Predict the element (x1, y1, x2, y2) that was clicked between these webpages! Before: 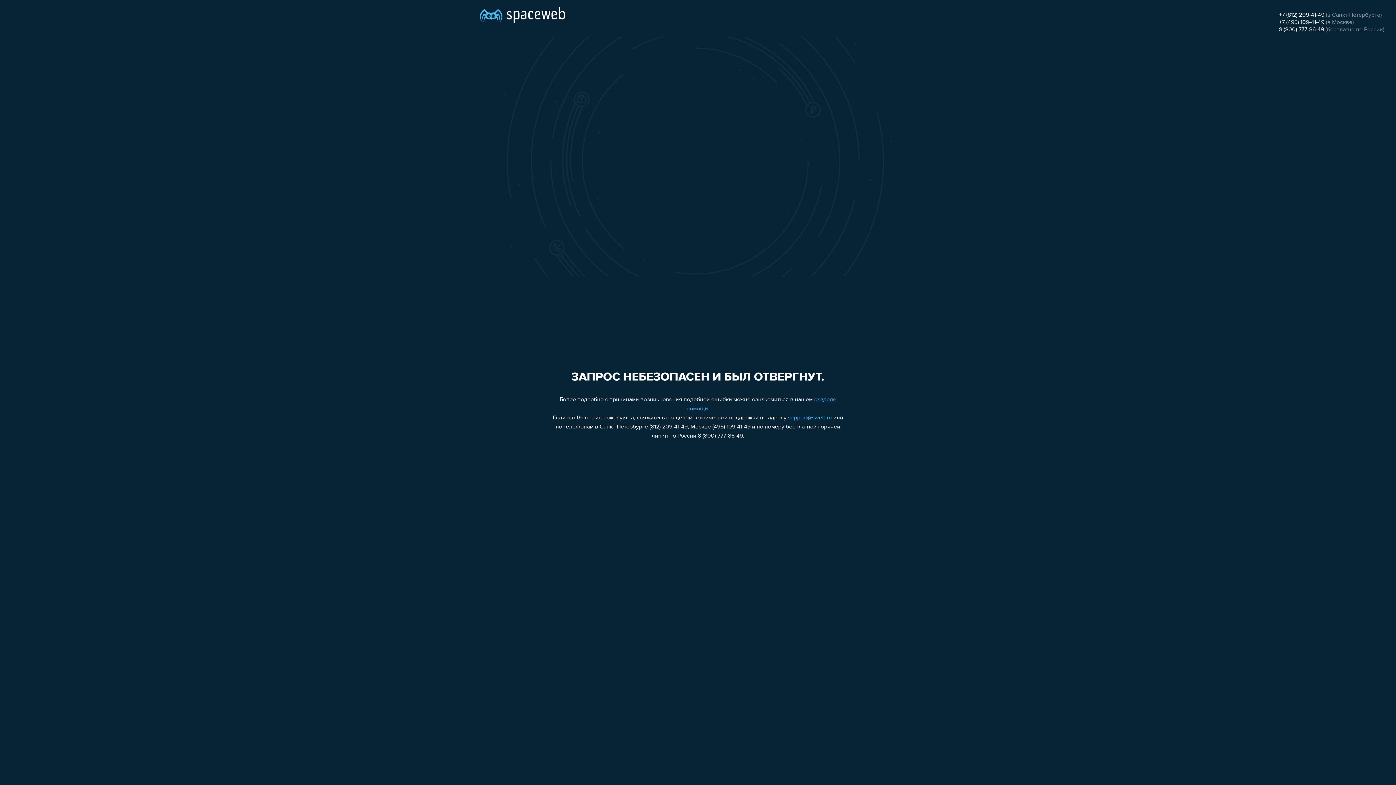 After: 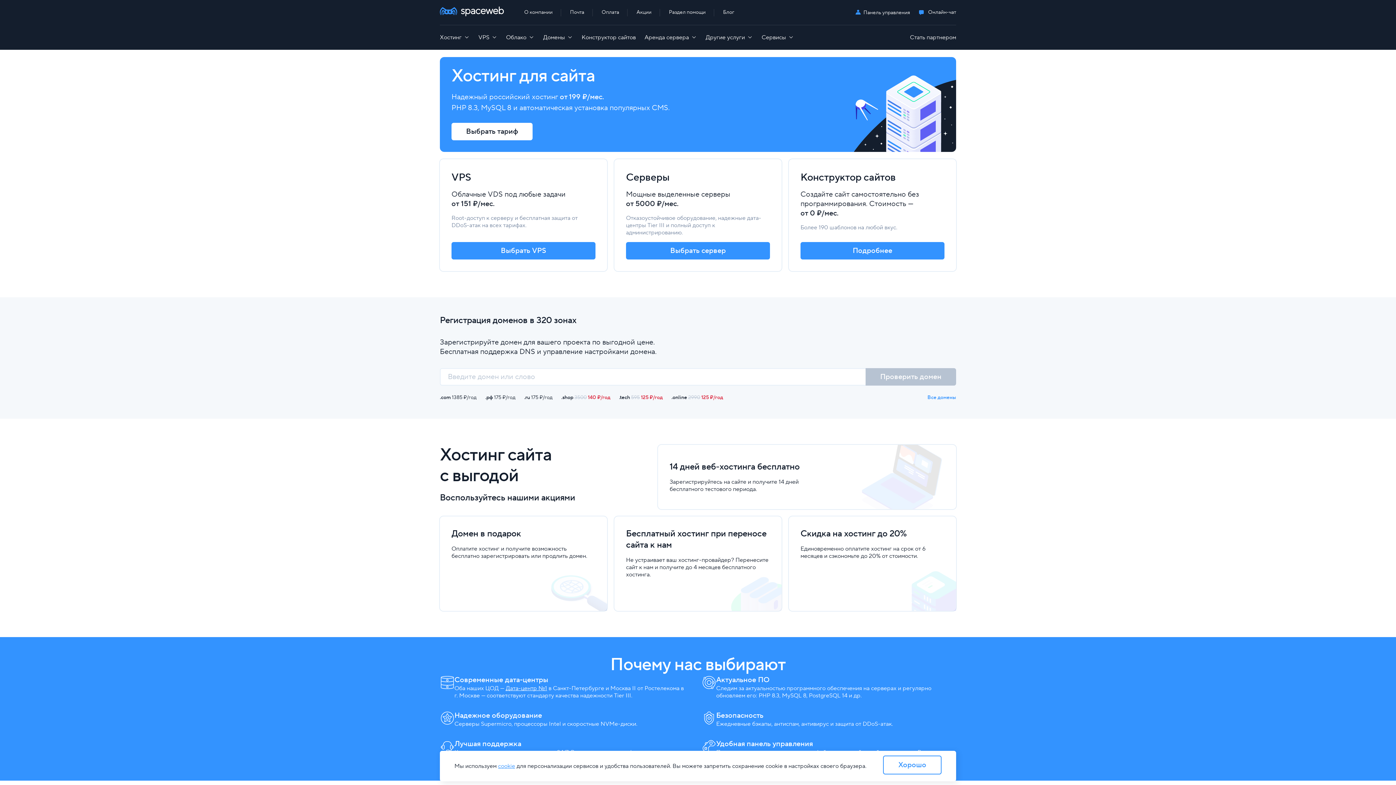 Action: bbox: (480, 0, 565, 25)